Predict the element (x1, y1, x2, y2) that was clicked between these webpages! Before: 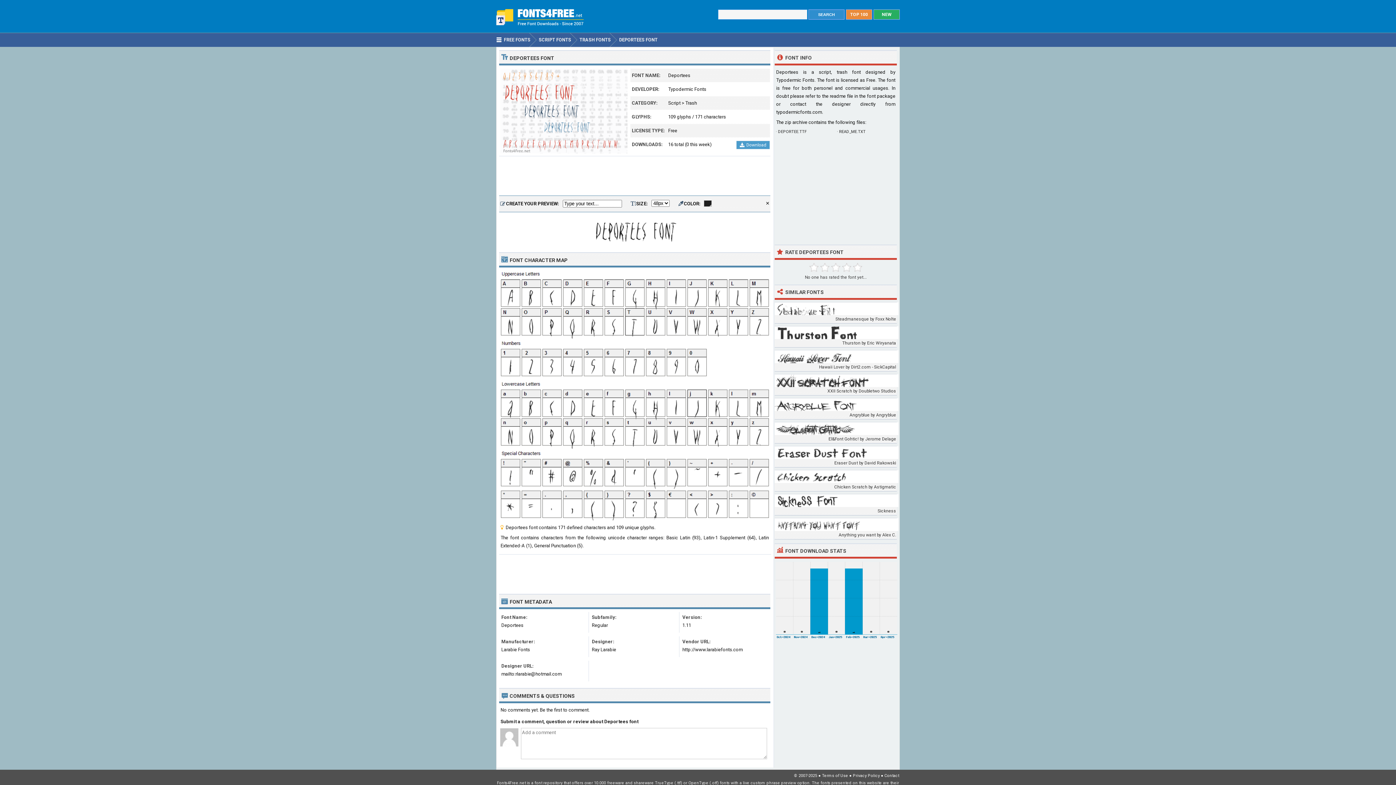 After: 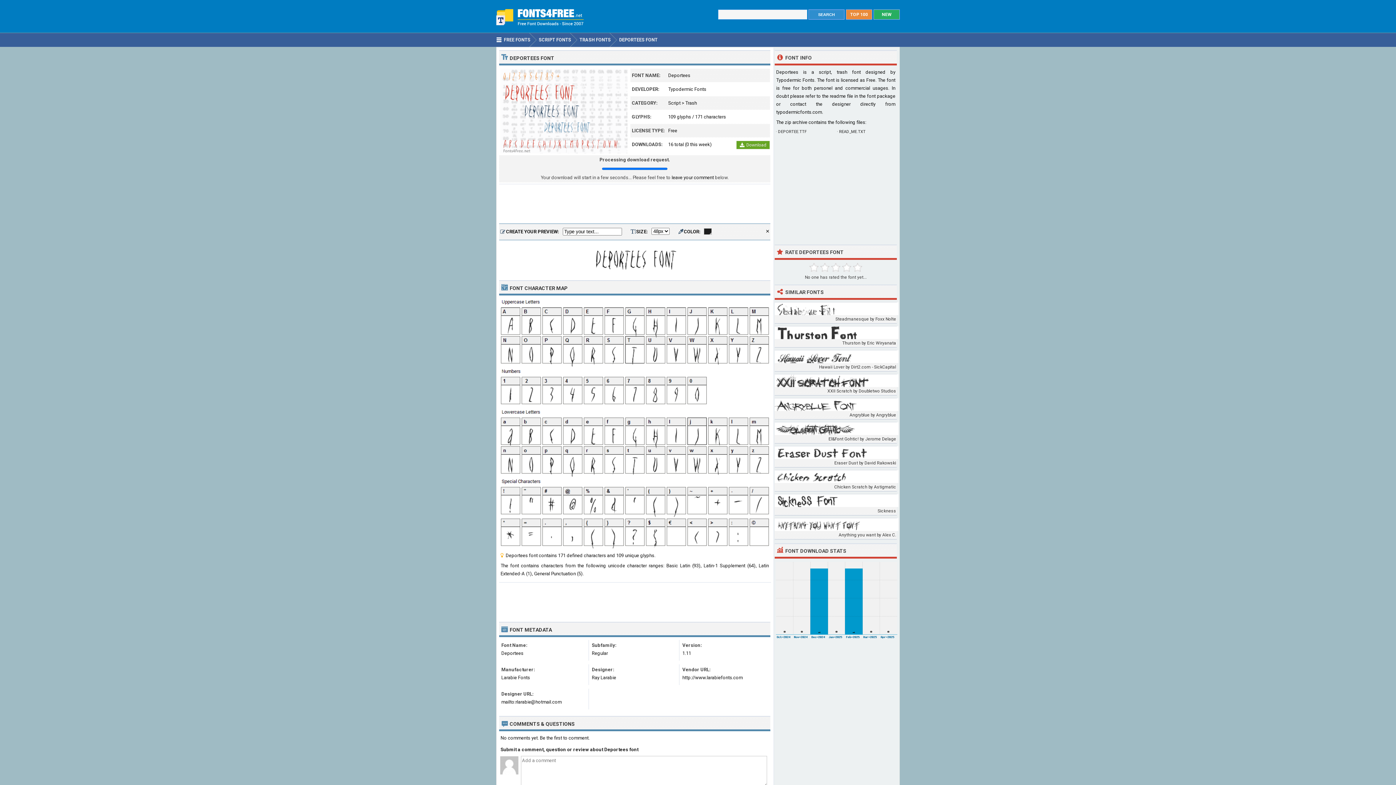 Action: label: Download bbox: (736, 140, 770, 149)